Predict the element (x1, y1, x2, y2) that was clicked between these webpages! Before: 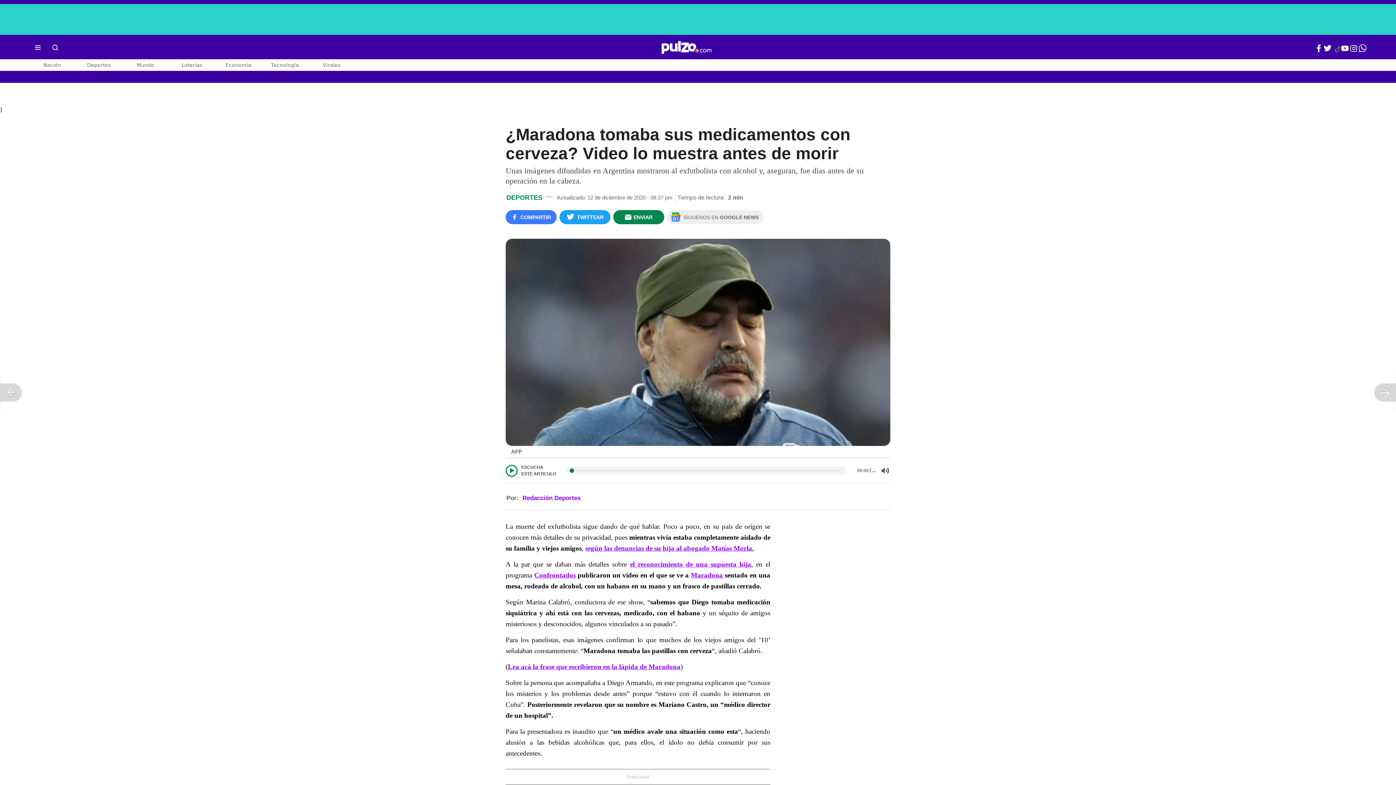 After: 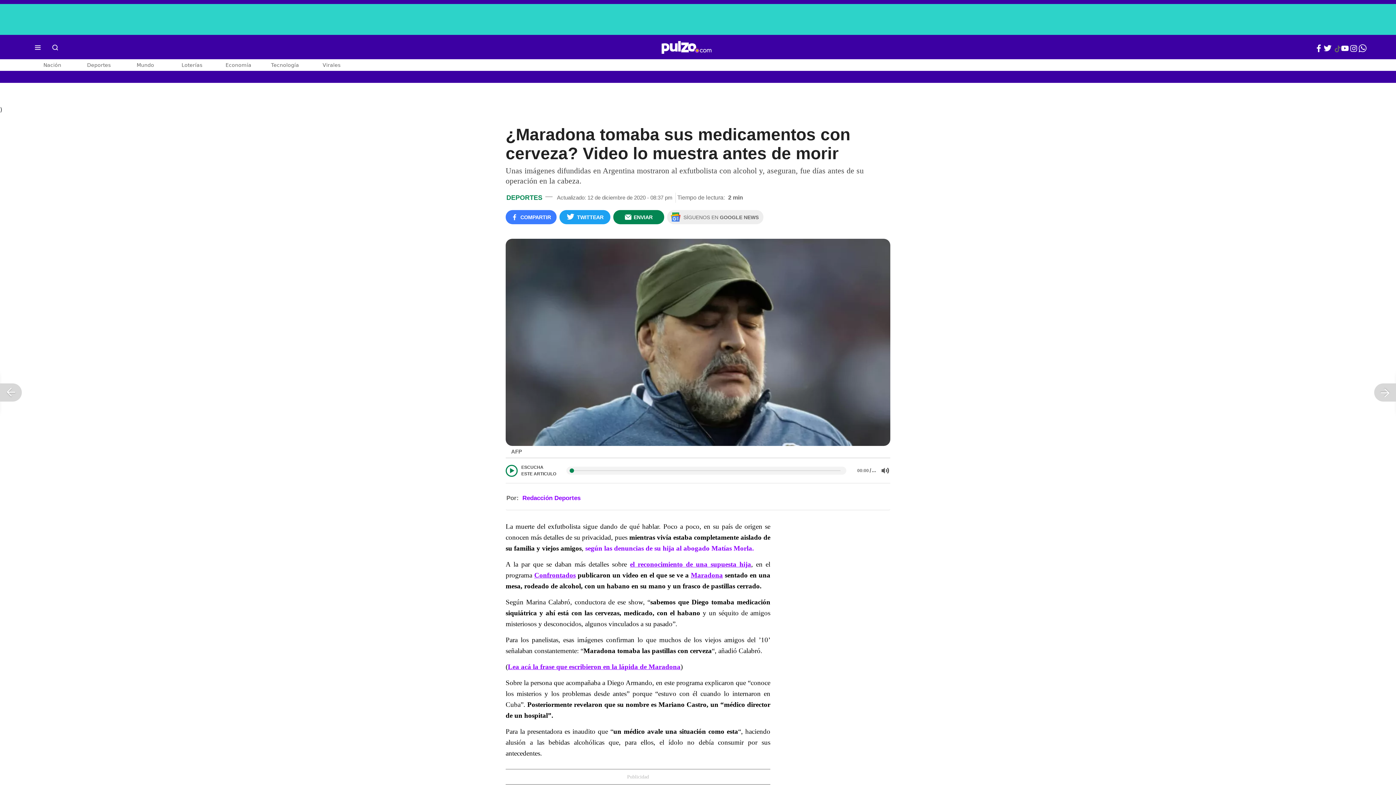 Action: bbox: (585, 544, 754, 552) label: según las denuncias de su hija al abogado Matías Morla.